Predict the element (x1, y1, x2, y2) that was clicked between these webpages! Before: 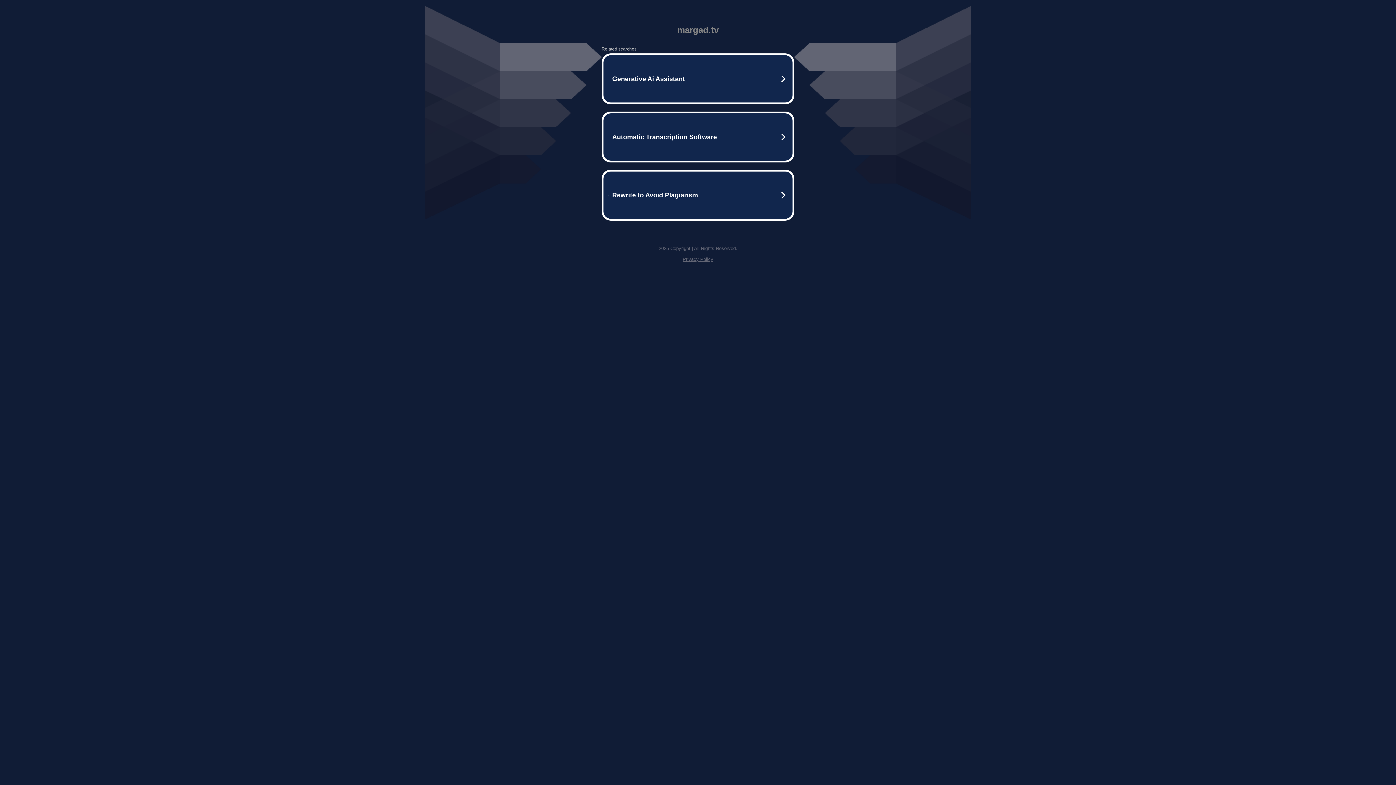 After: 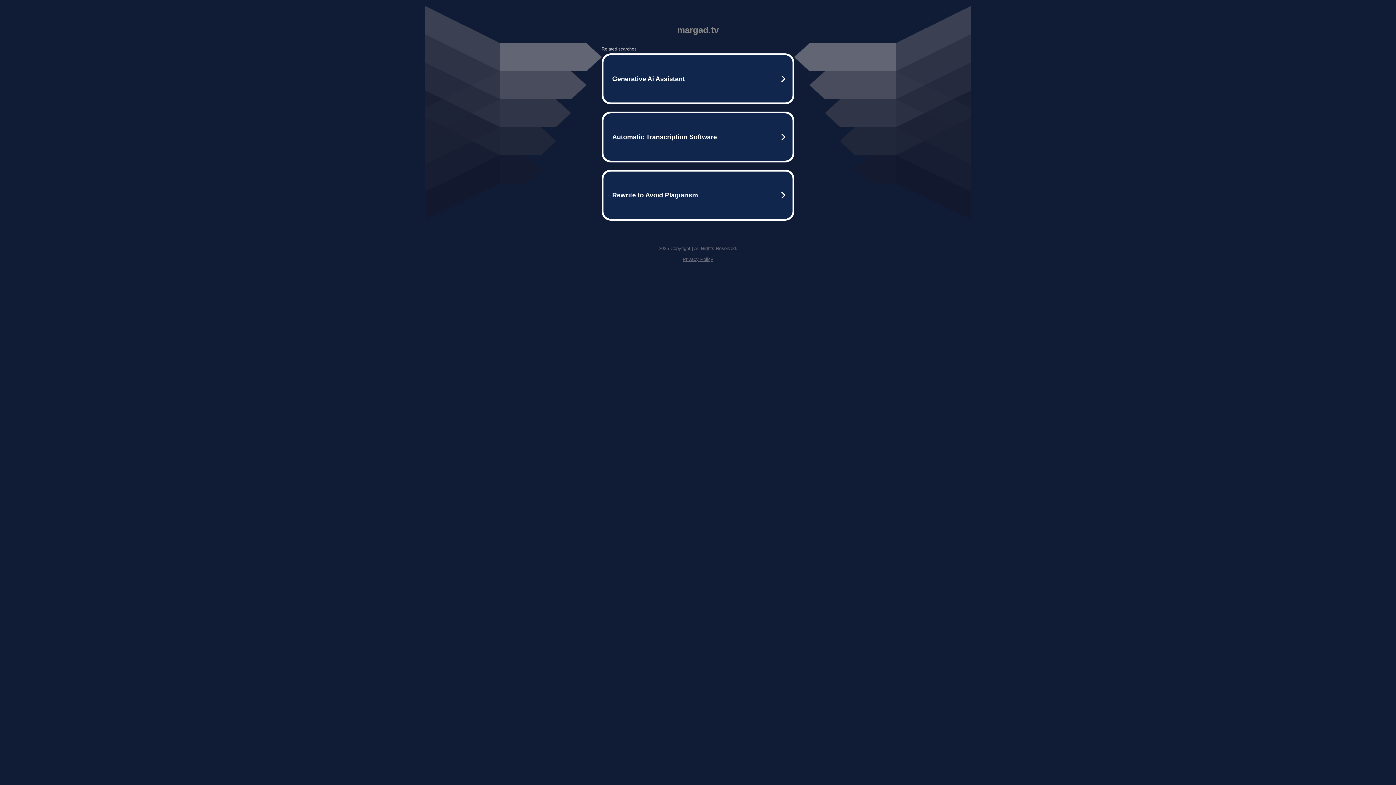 Action: label: Privacy Policy bbox: (682, 256, 713, 262)